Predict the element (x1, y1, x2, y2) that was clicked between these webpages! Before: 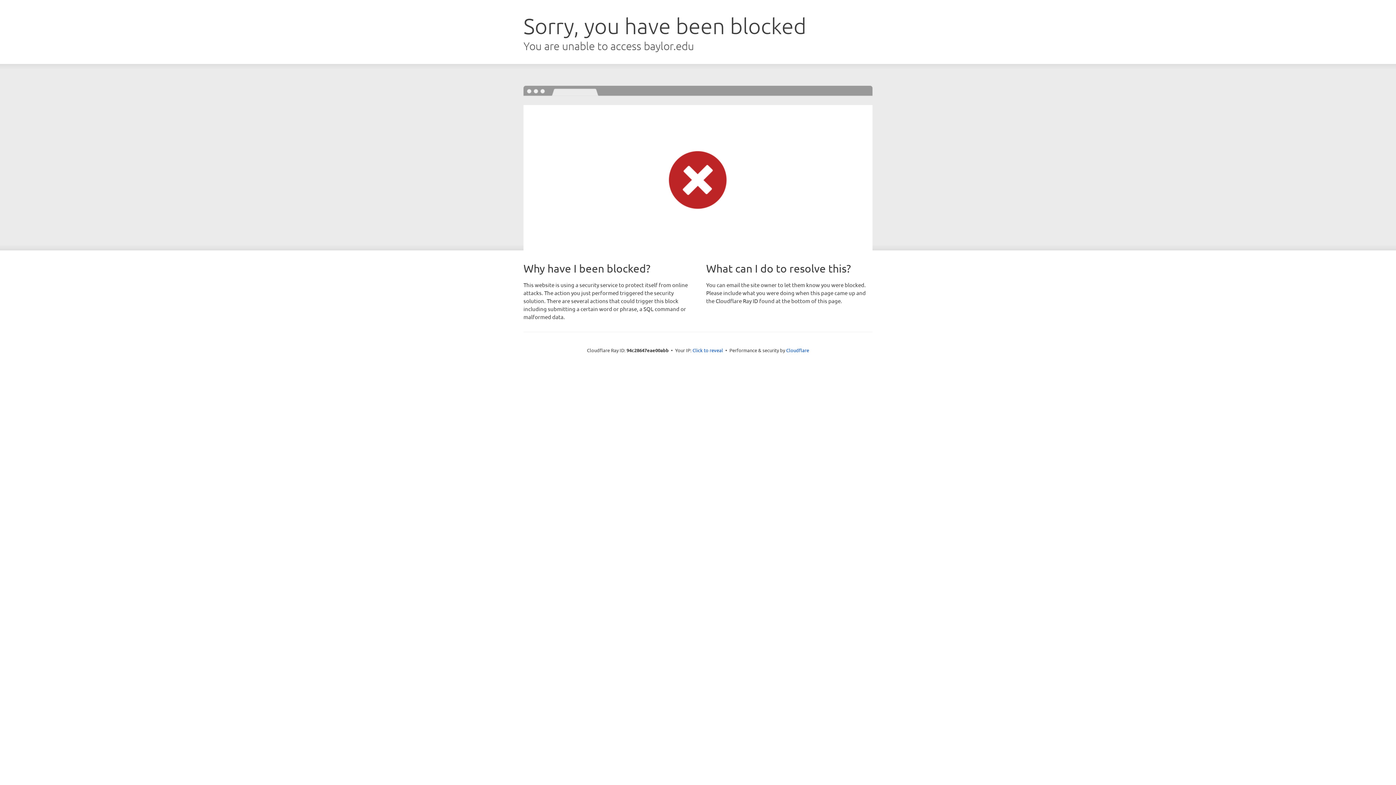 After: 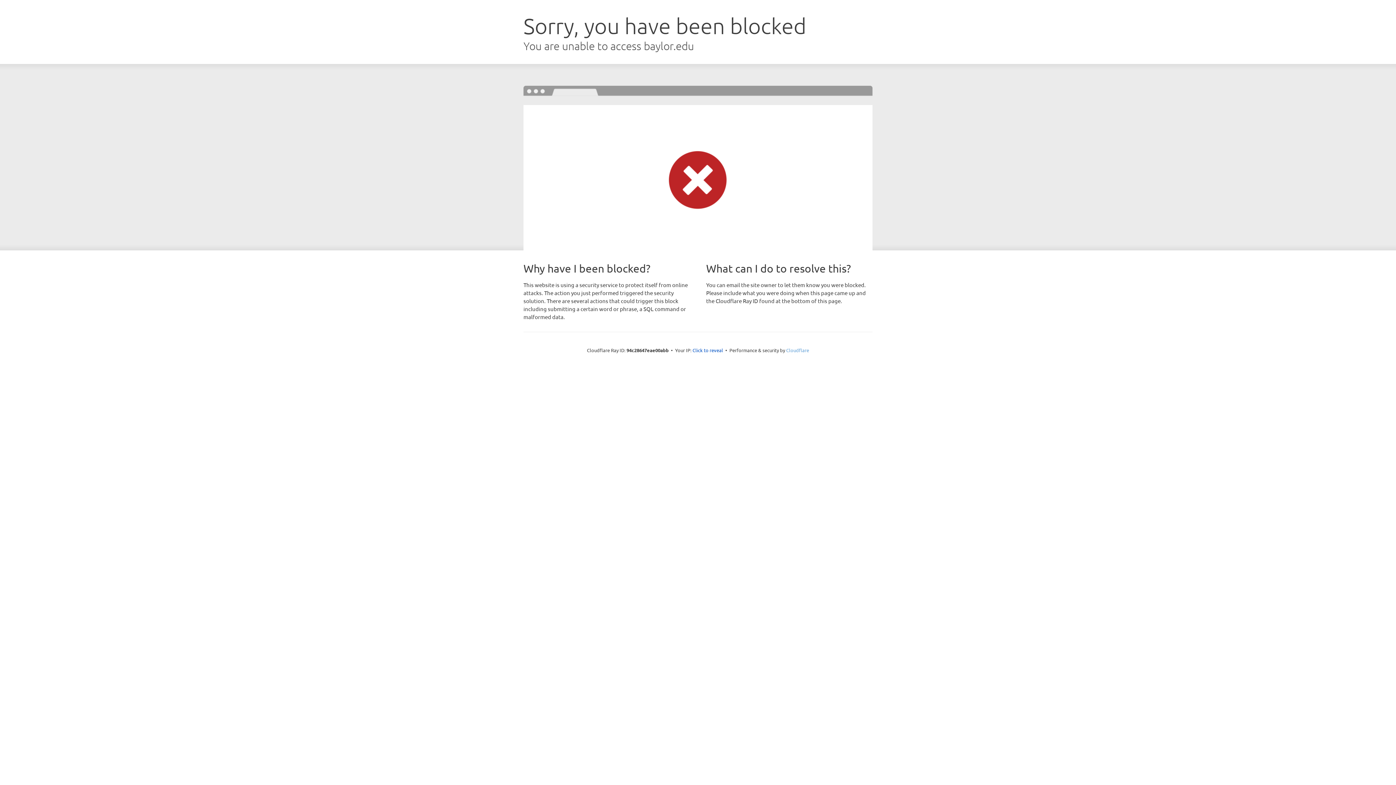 Action: label: Cloudflare bbox: (786, 347, 809, 353)